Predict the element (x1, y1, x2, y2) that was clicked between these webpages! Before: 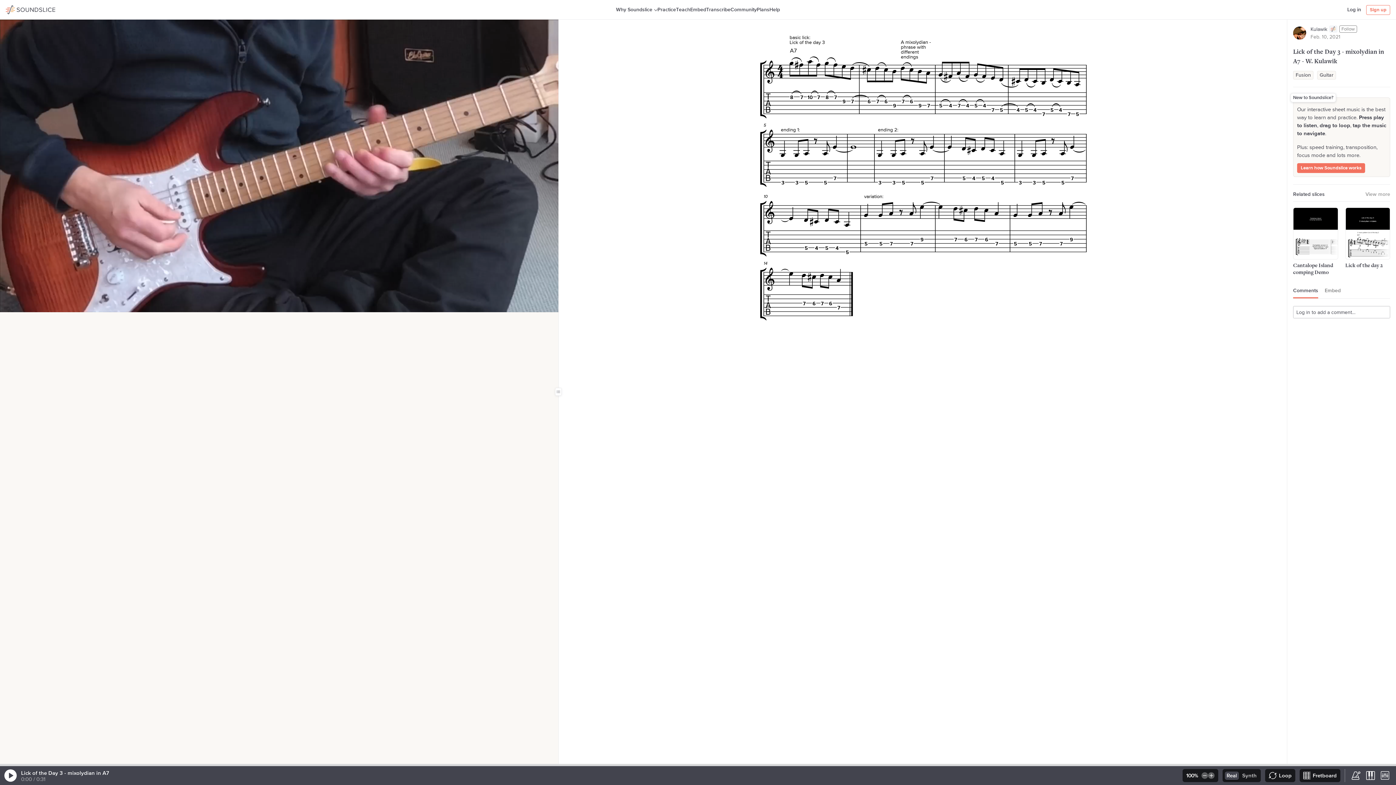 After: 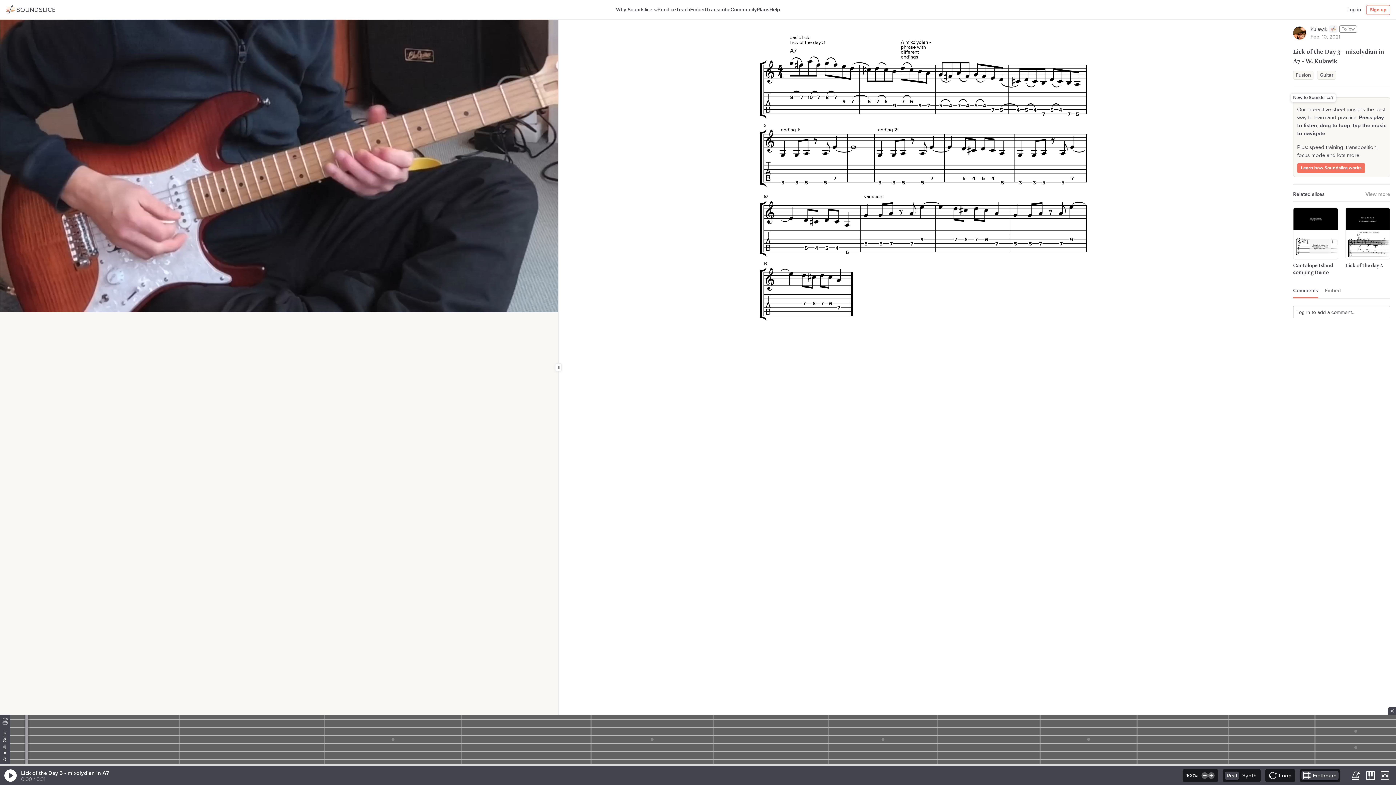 Action: bbox: (1300, 769, 1340, 782) label: Fretboard